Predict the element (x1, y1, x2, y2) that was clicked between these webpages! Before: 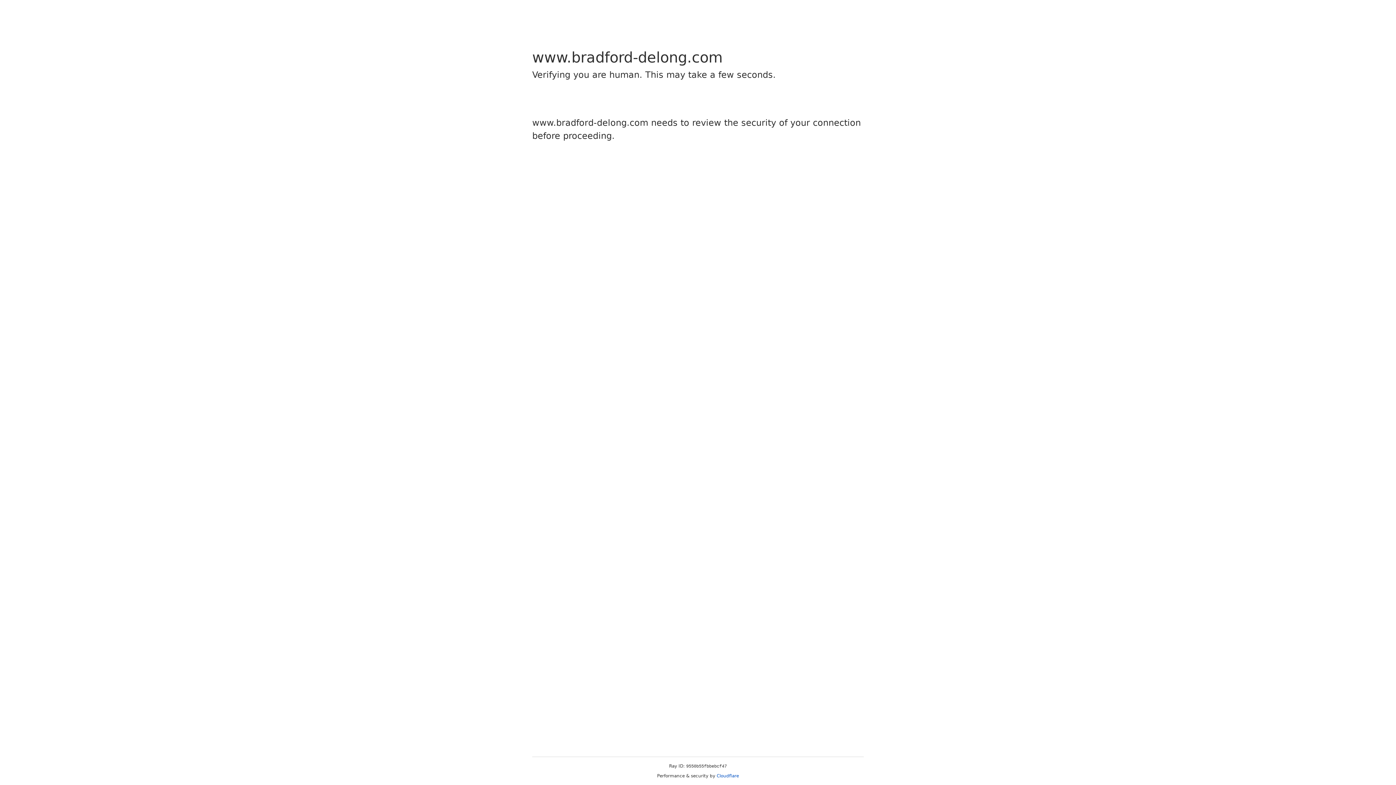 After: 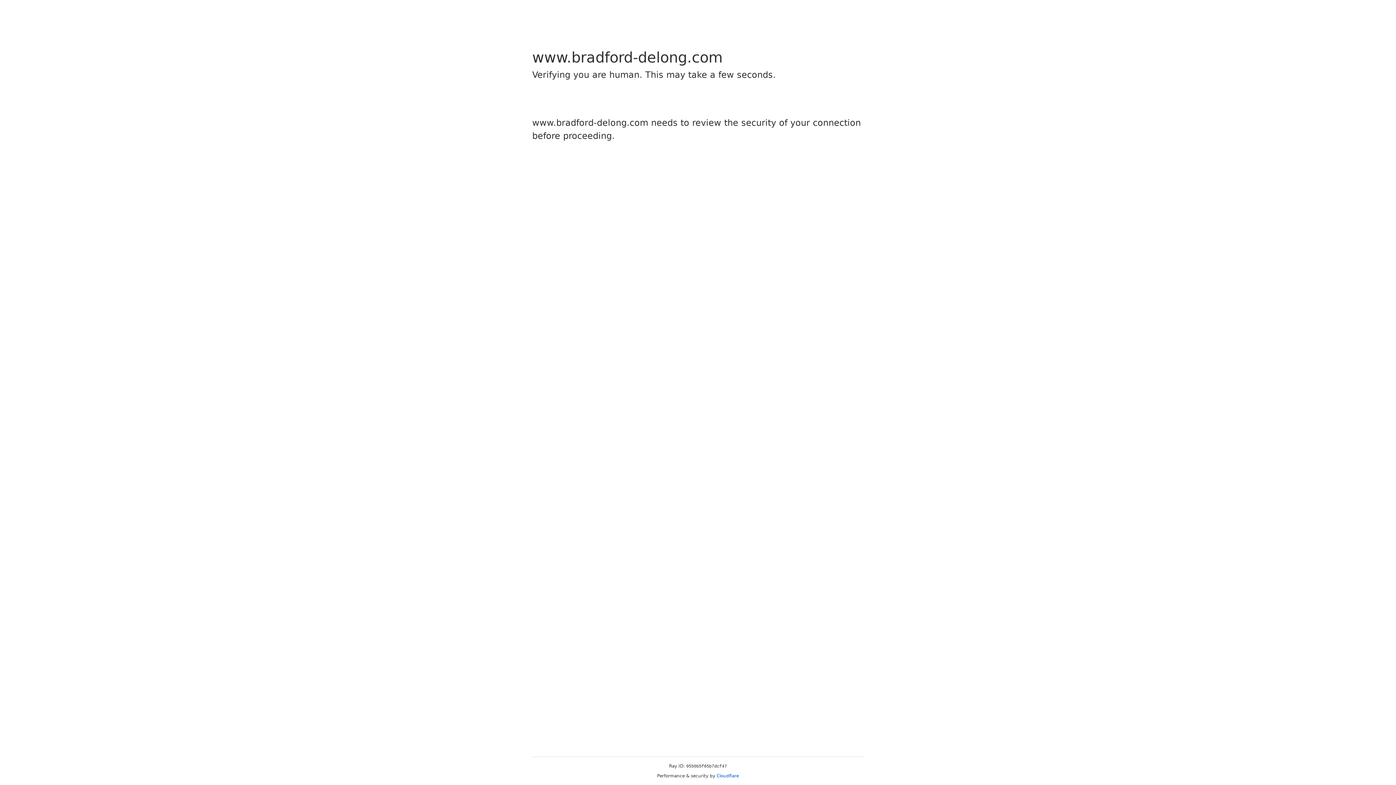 Action: bbox: (716, 773, 739, 778) label: Cloudflare